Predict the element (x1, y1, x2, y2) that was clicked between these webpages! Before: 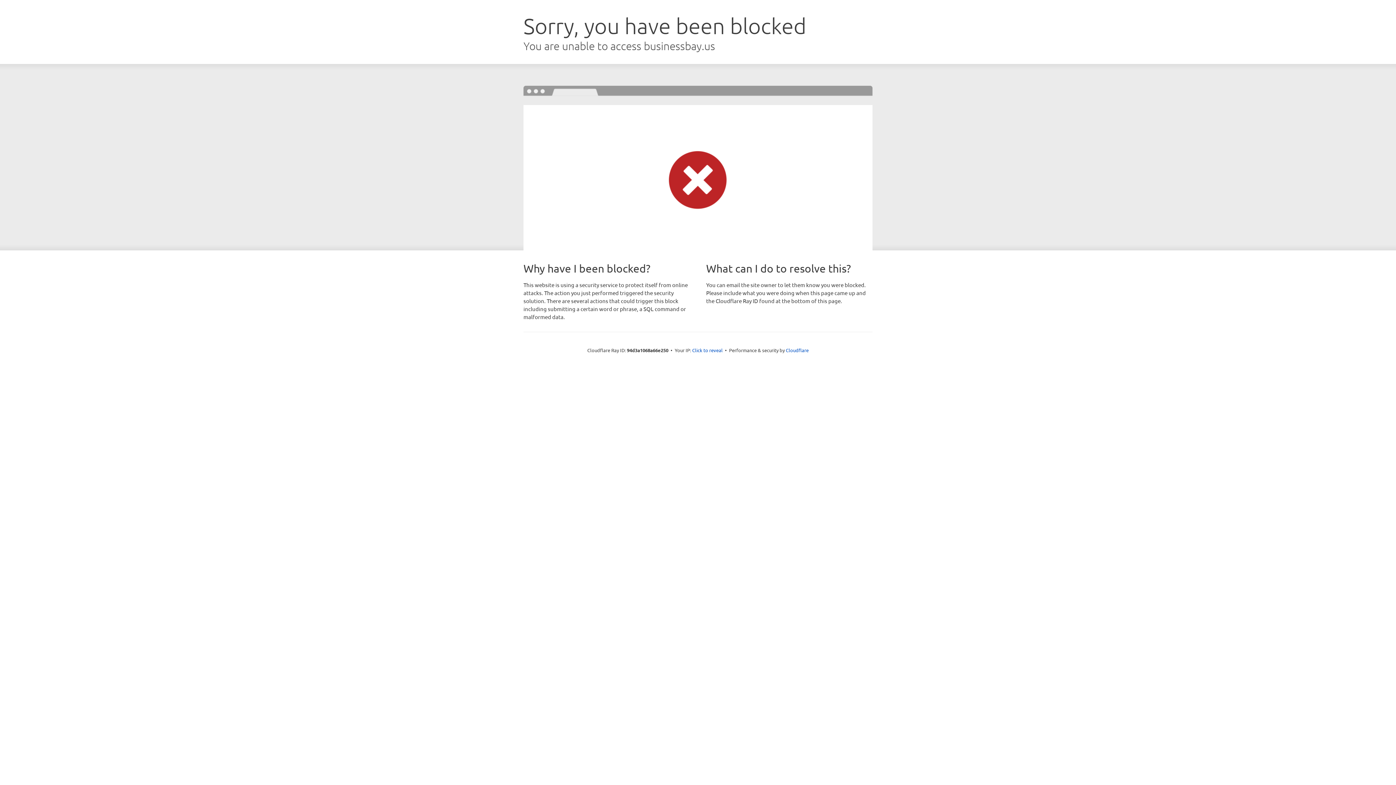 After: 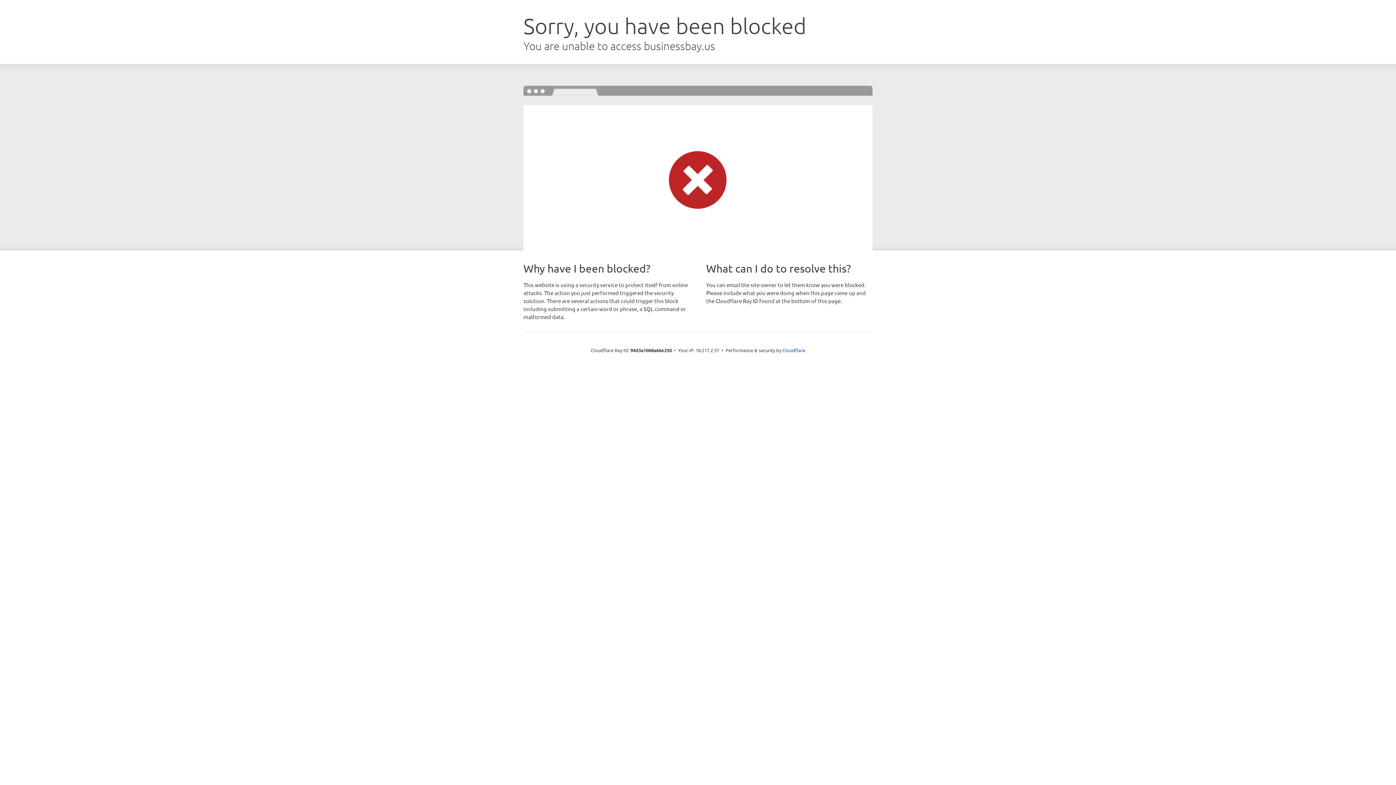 Action: label: Click to reveal bbox: (692, 346, 722, 353)